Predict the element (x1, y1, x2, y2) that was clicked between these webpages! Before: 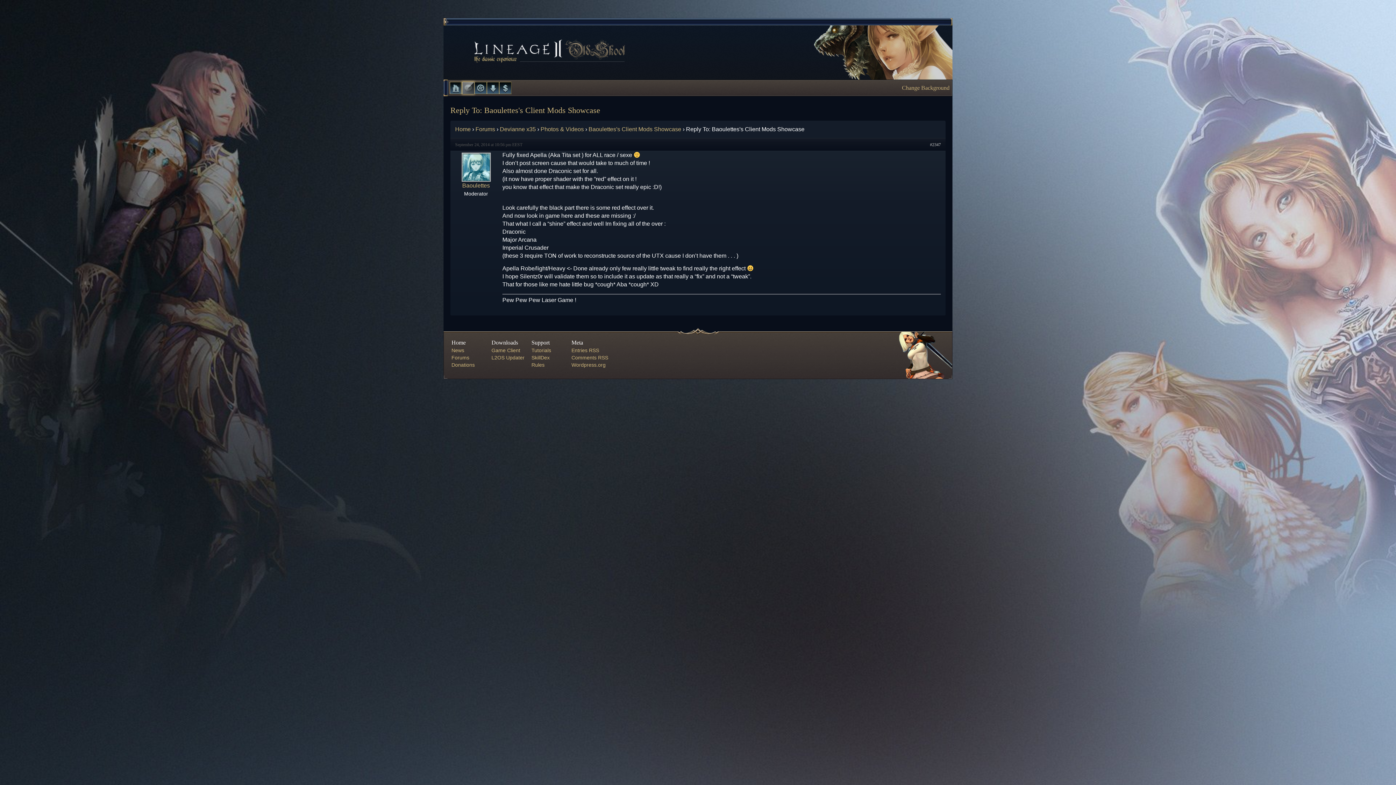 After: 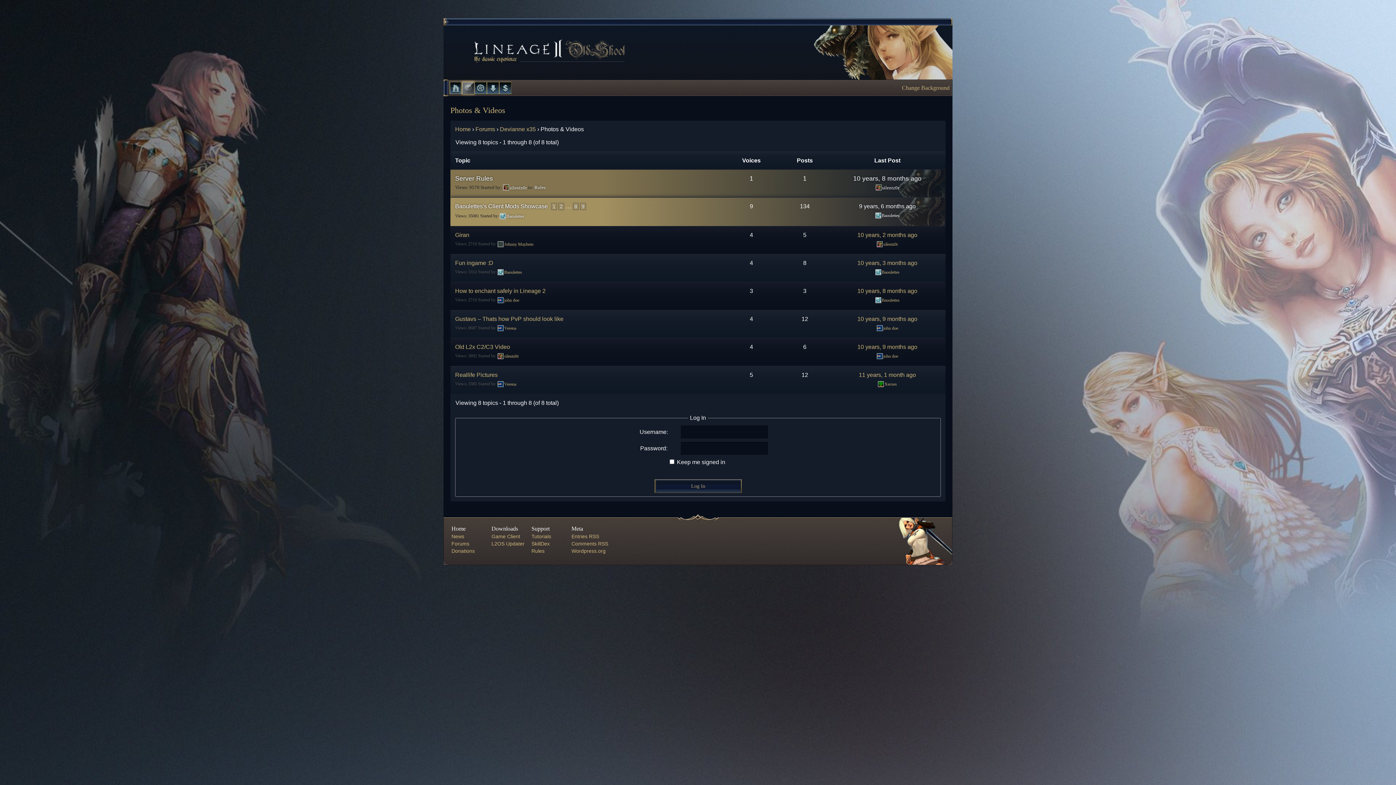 Action: label: Photos & Videos bbox: (540, 126, 584, 132)